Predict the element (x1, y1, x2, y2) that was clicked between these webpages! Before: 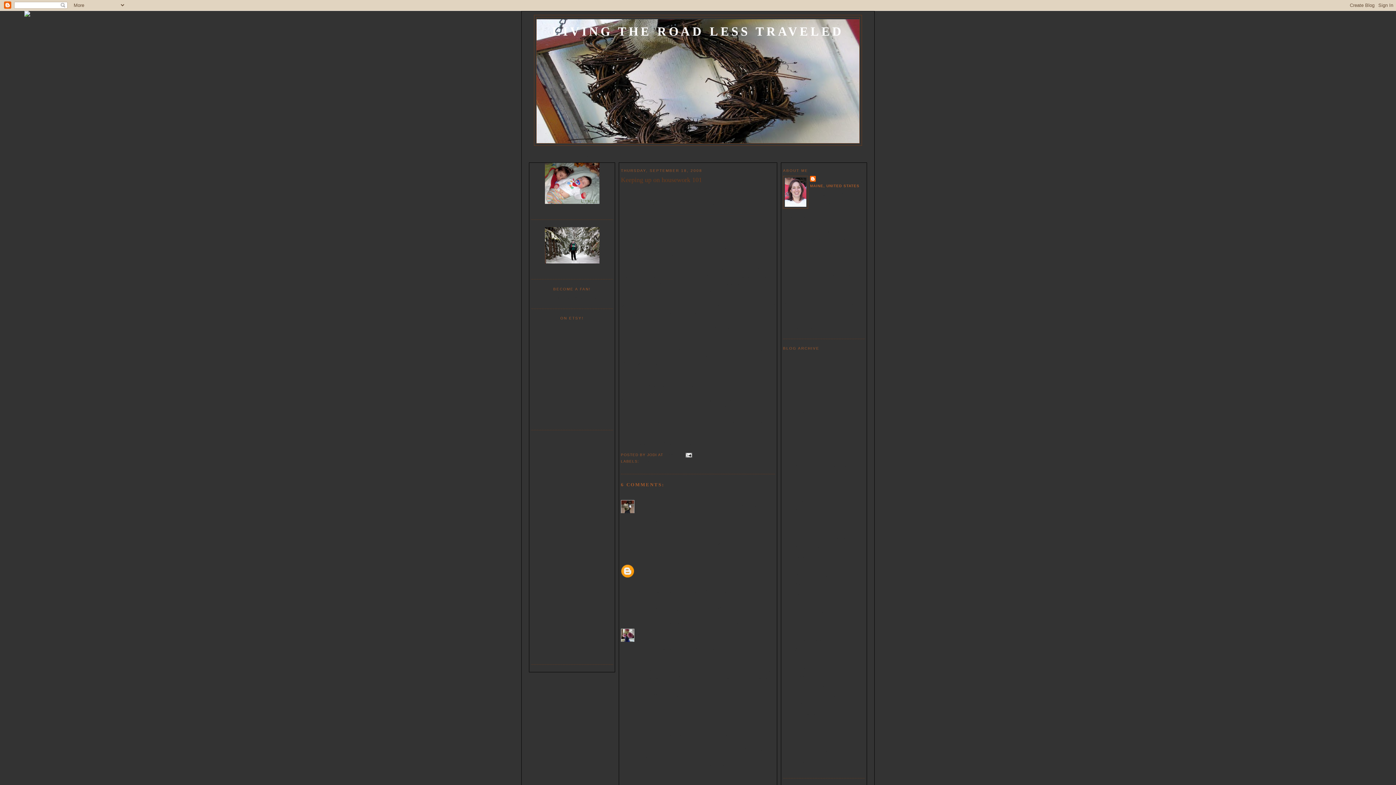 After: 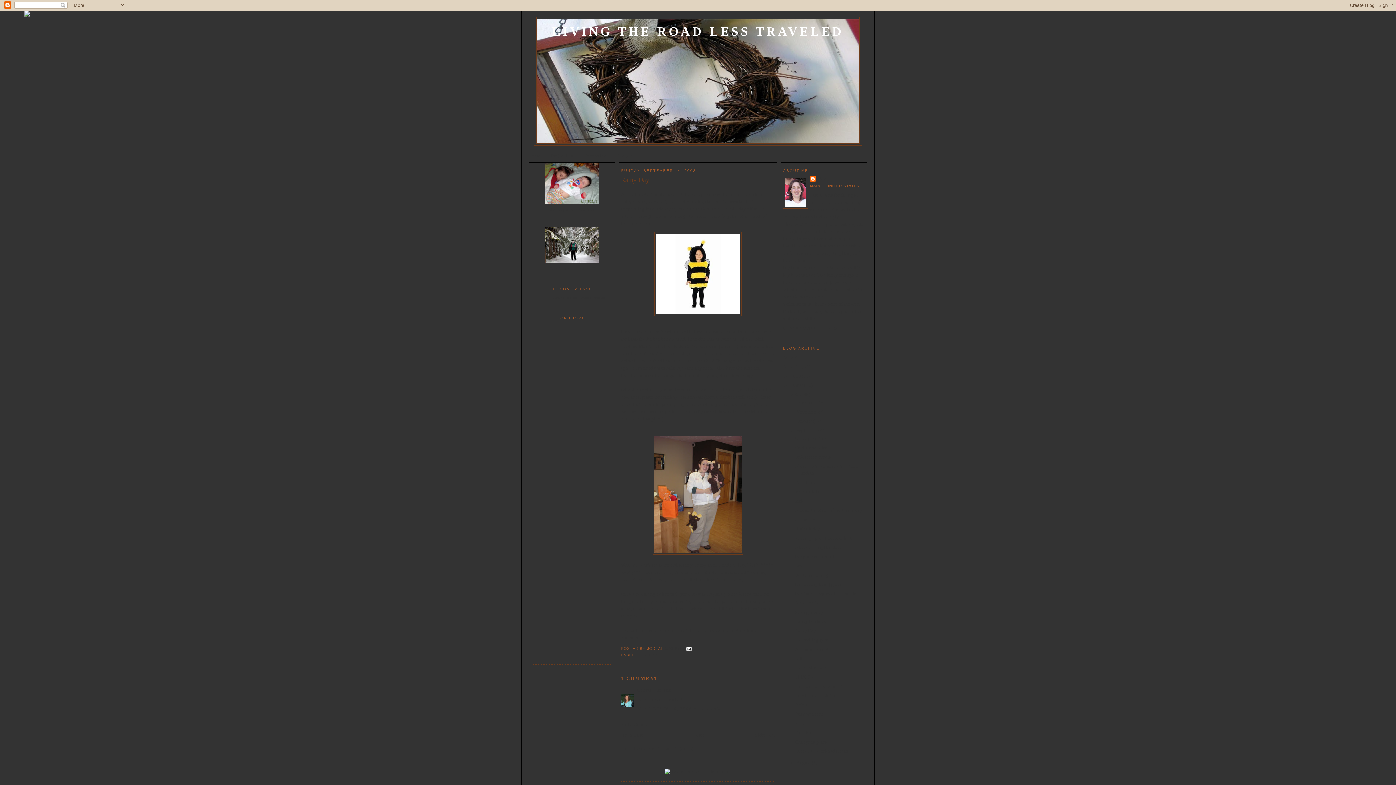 Action: label: Rainy Day bbox: (795, 628, 816, 633)